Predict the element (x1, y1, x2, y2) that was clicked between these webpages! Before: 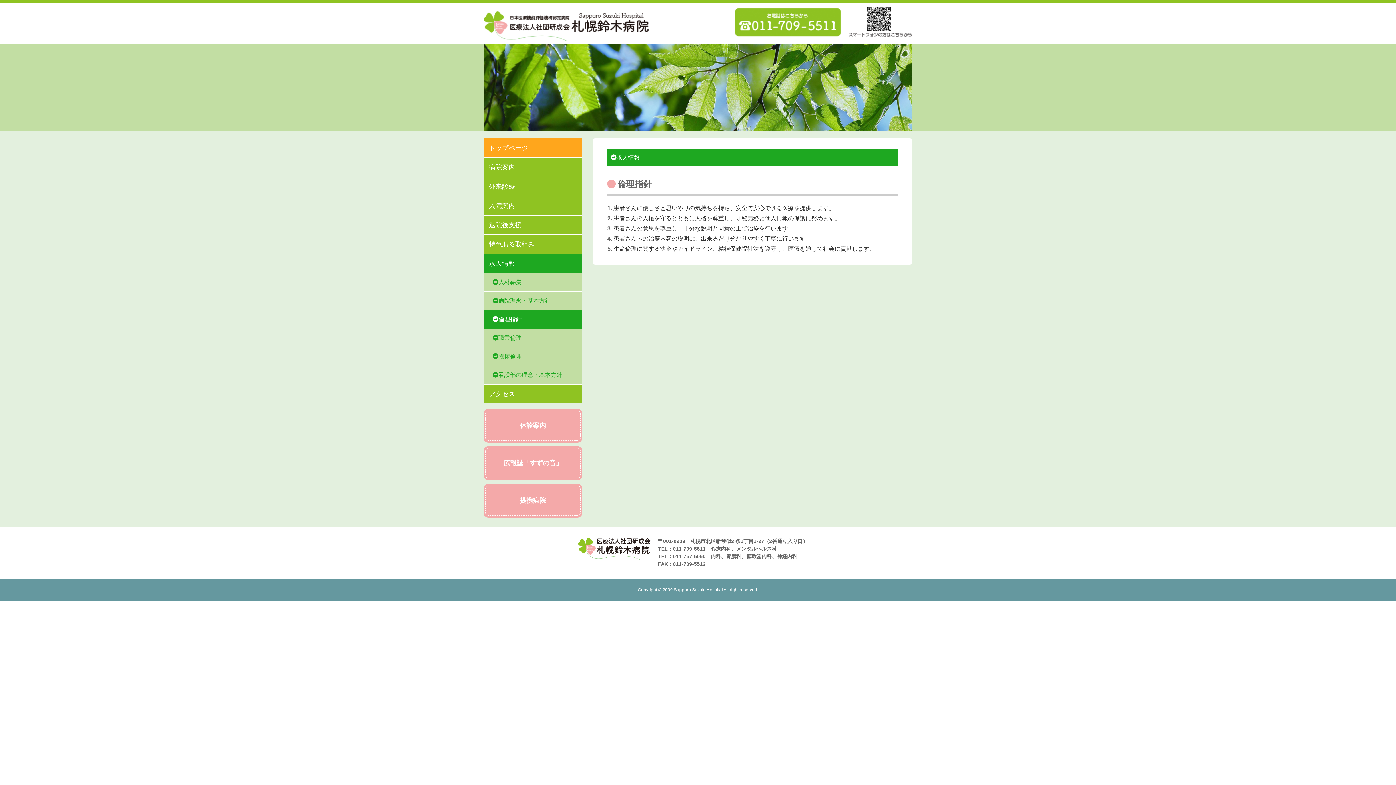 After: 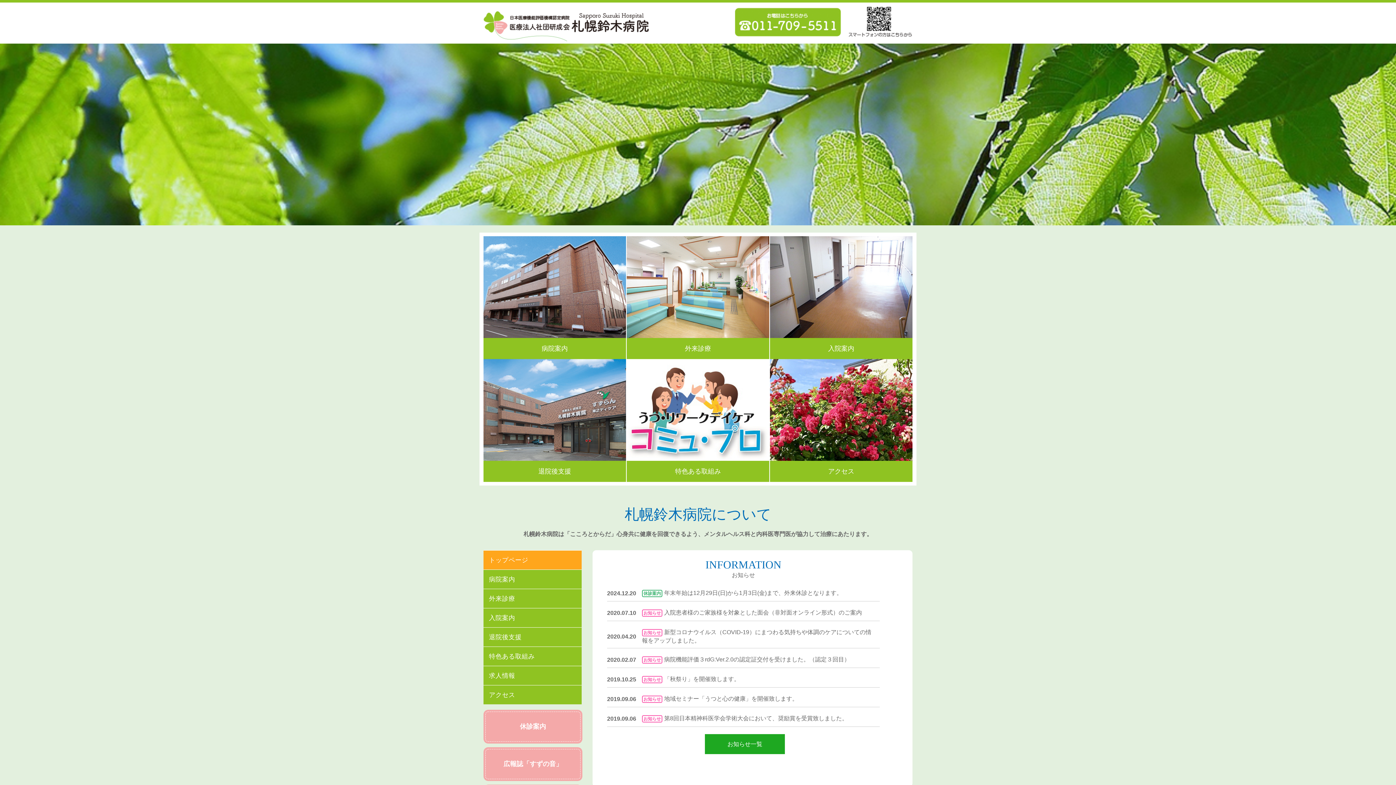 Action: bbox: (483, 11, 649, 41)